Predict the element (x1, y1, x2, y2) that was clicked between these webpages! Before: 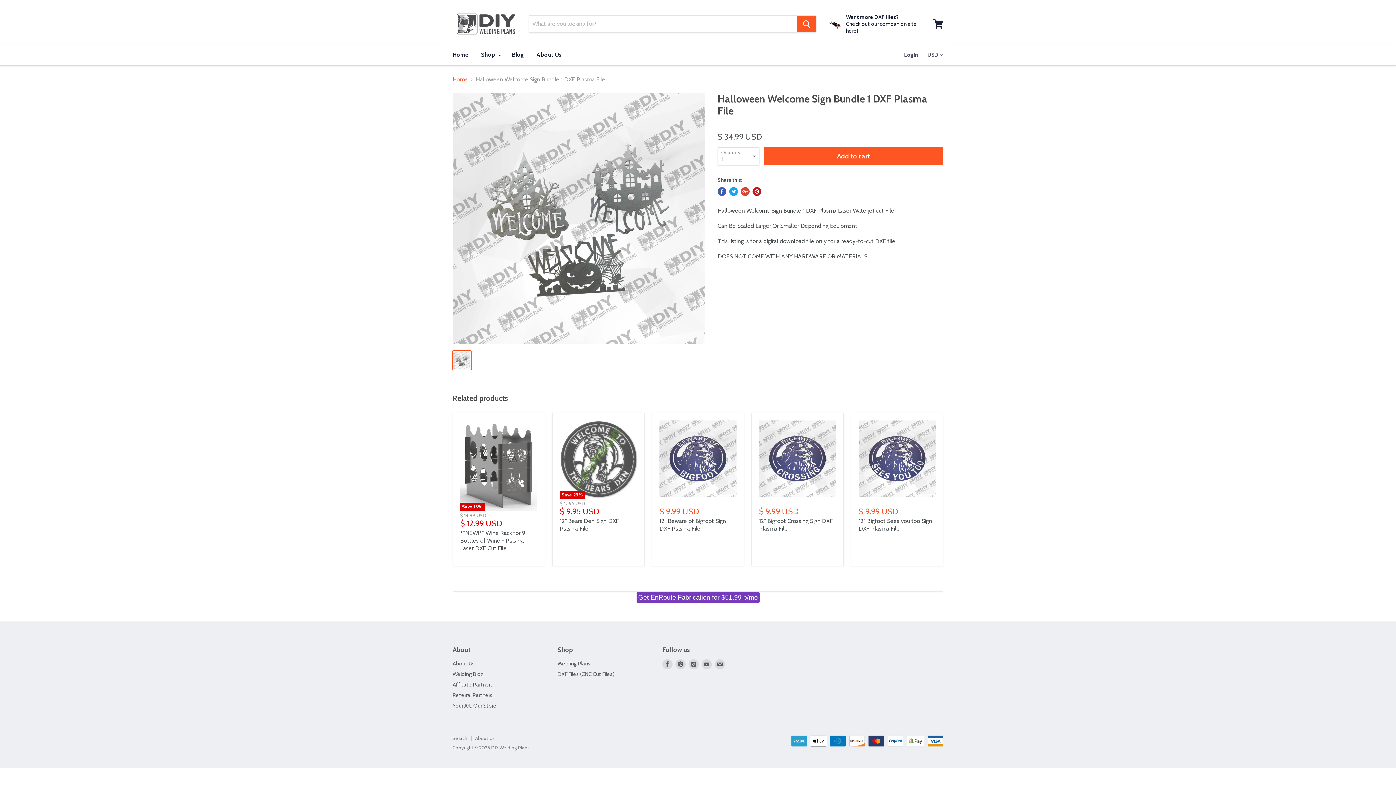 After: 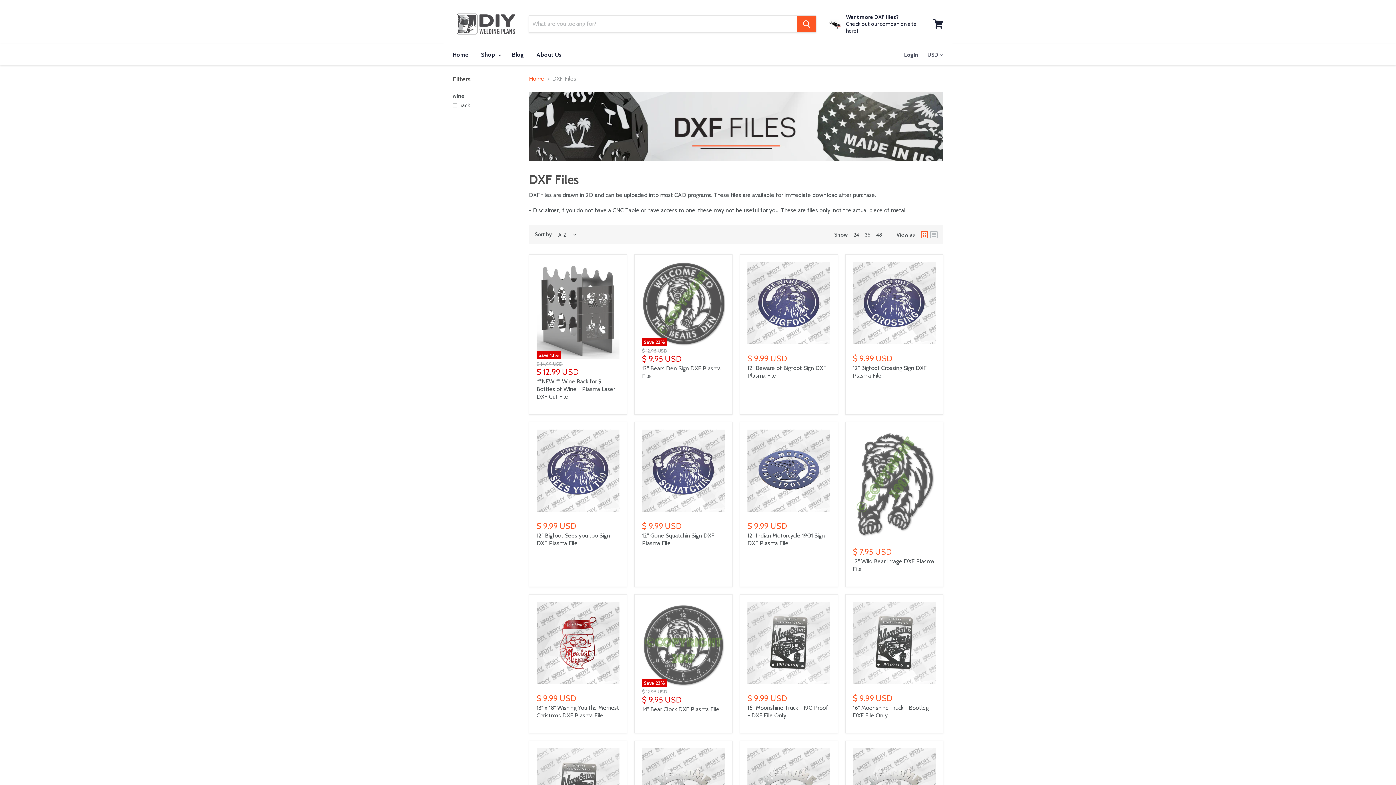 Action: label: DXF Files (CNC Cut Files) bbox: (557, 671, 614, 677)